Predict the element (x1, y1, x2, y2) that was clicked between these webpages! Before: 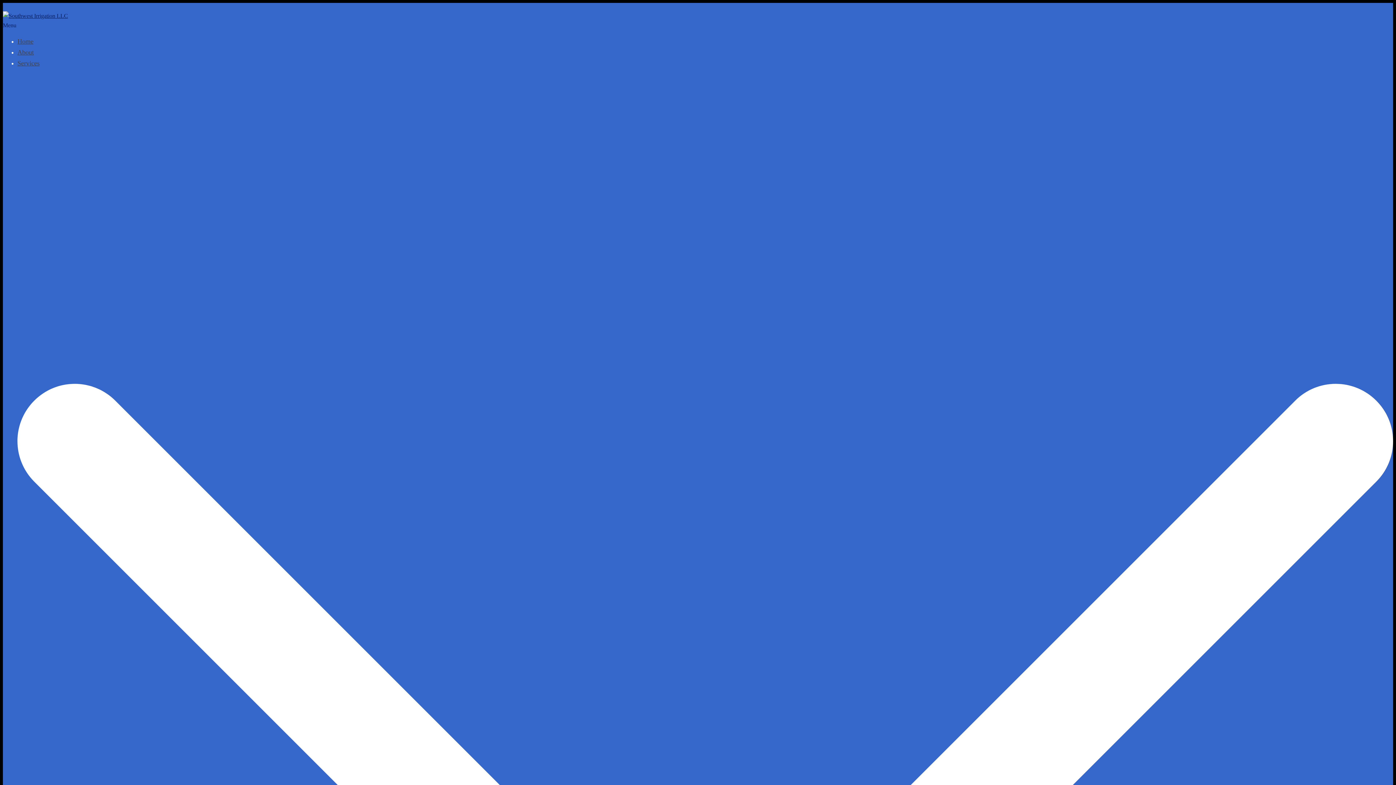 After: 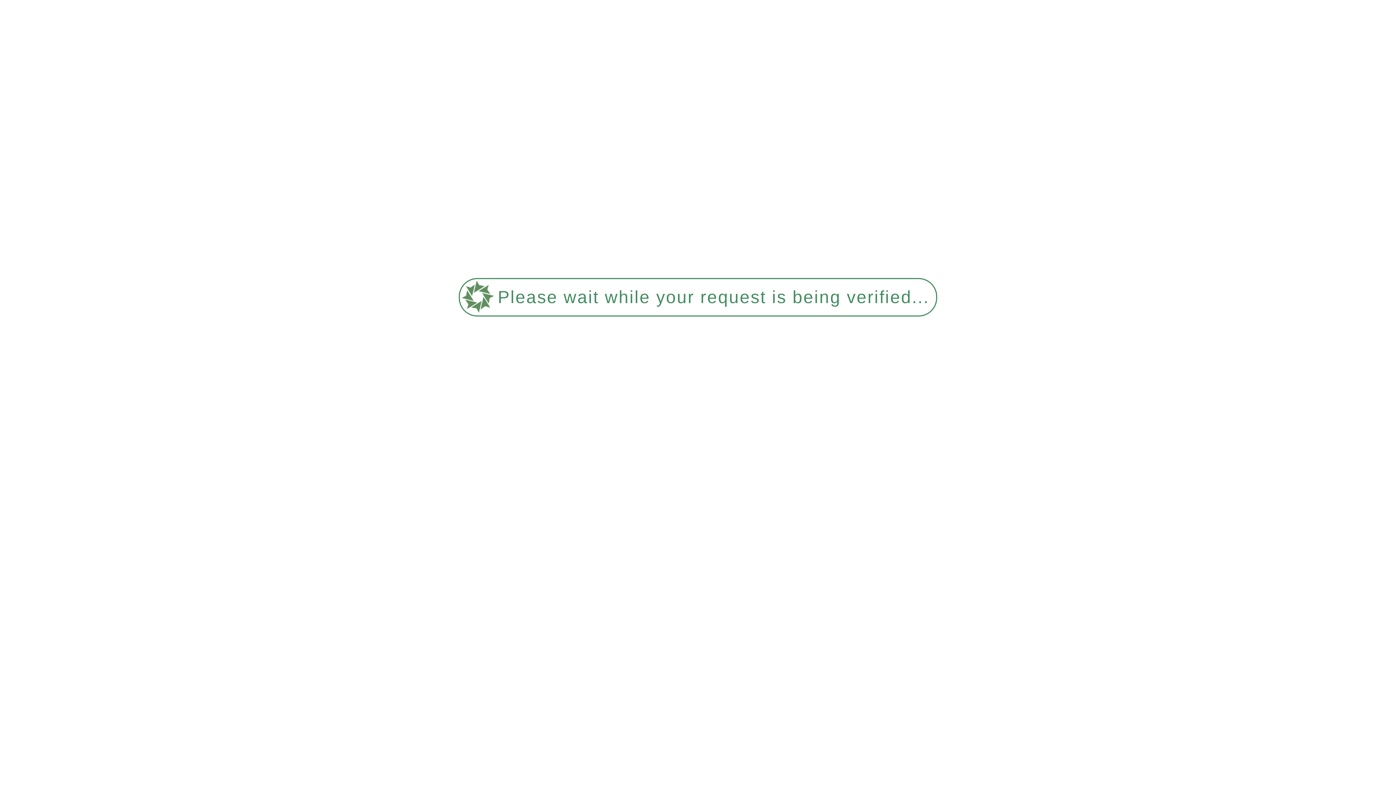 Action: label: Home bbox: (17, 37, 33, 45)